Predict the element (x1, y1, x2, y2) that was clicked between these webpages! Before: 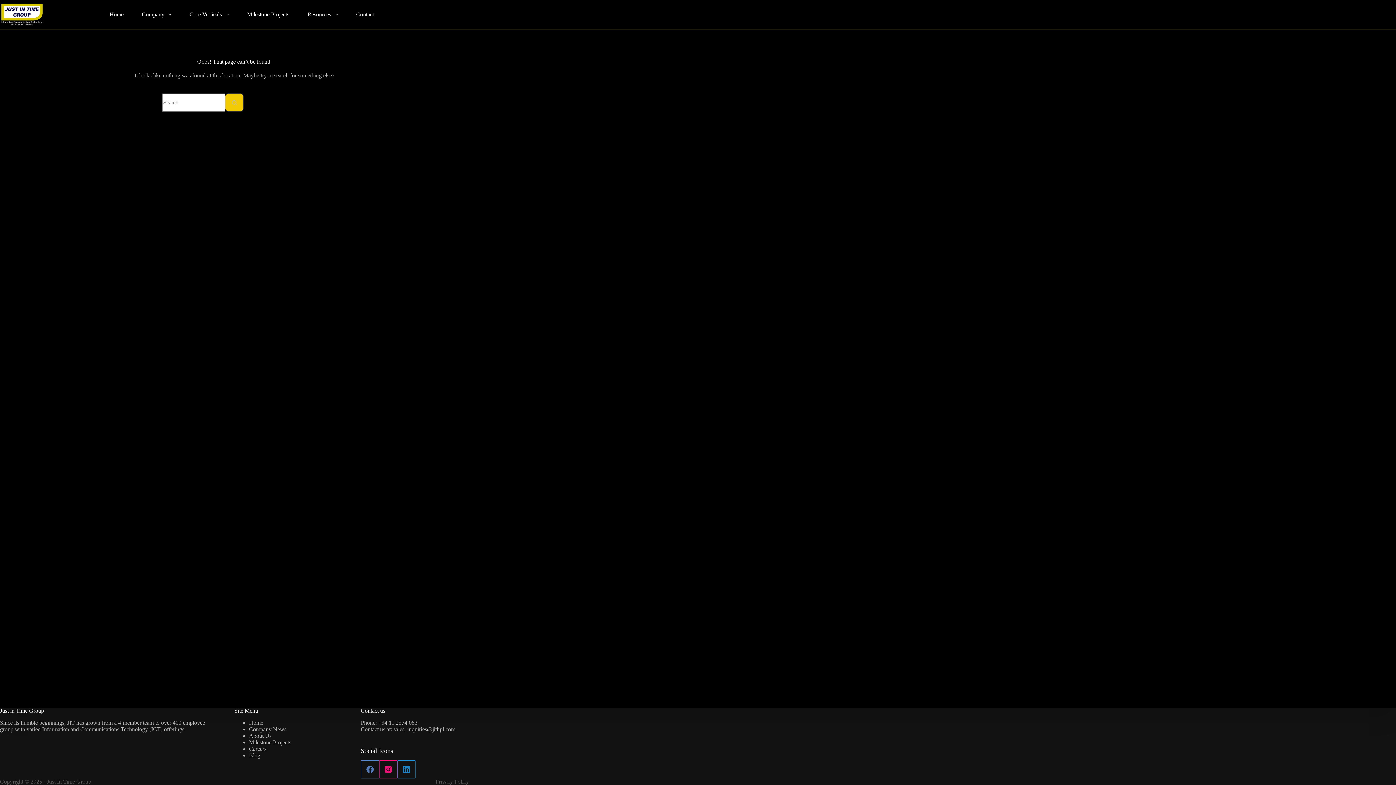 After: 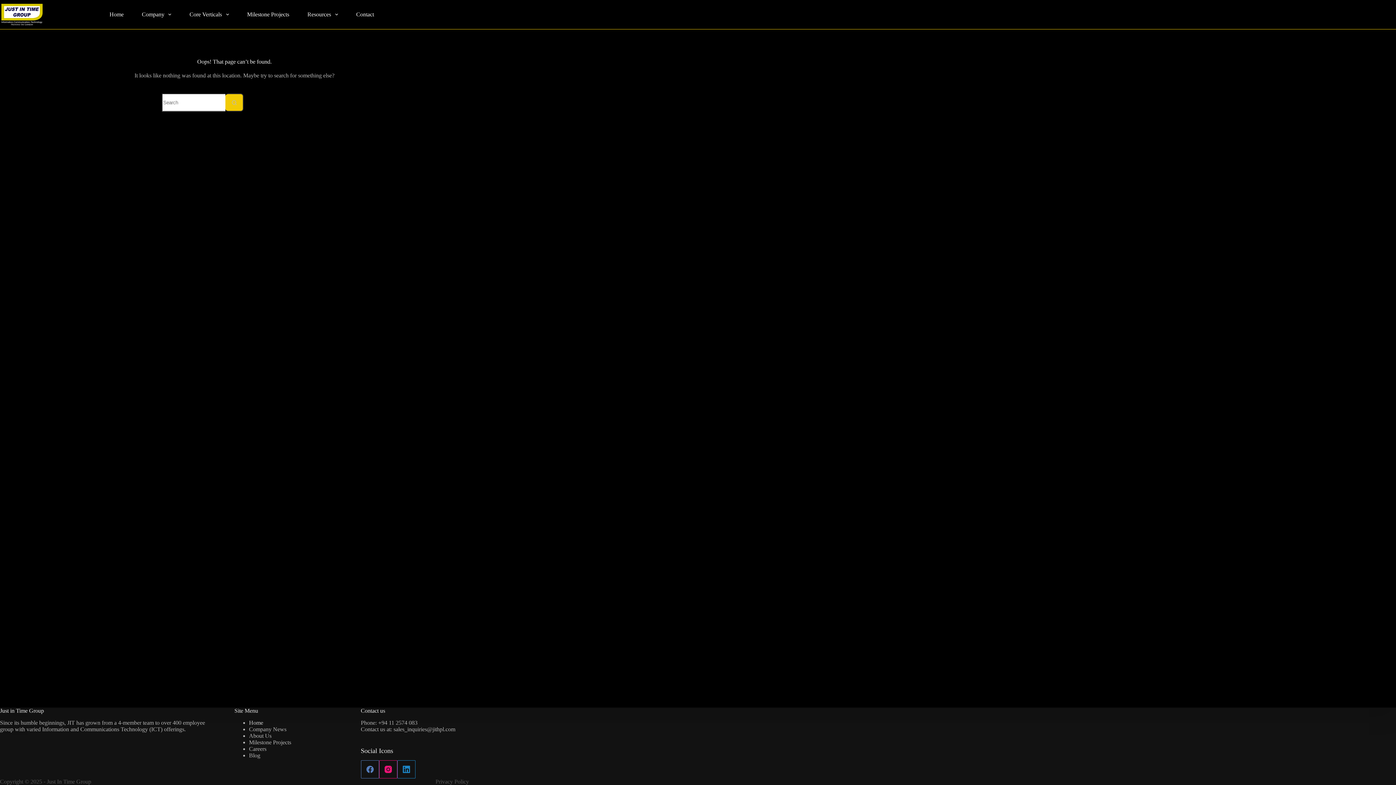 Action: bbox: (249, 719, 263, 726) label: Home